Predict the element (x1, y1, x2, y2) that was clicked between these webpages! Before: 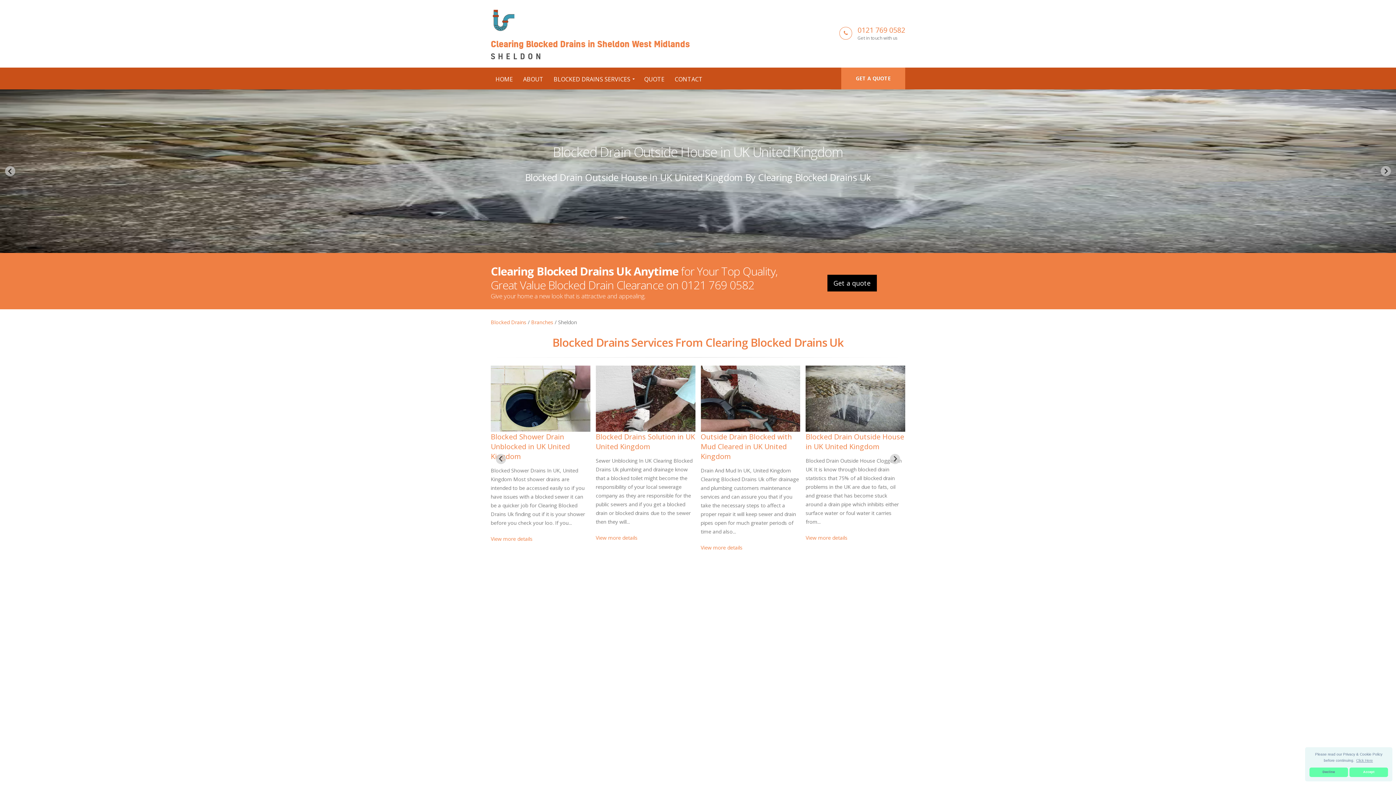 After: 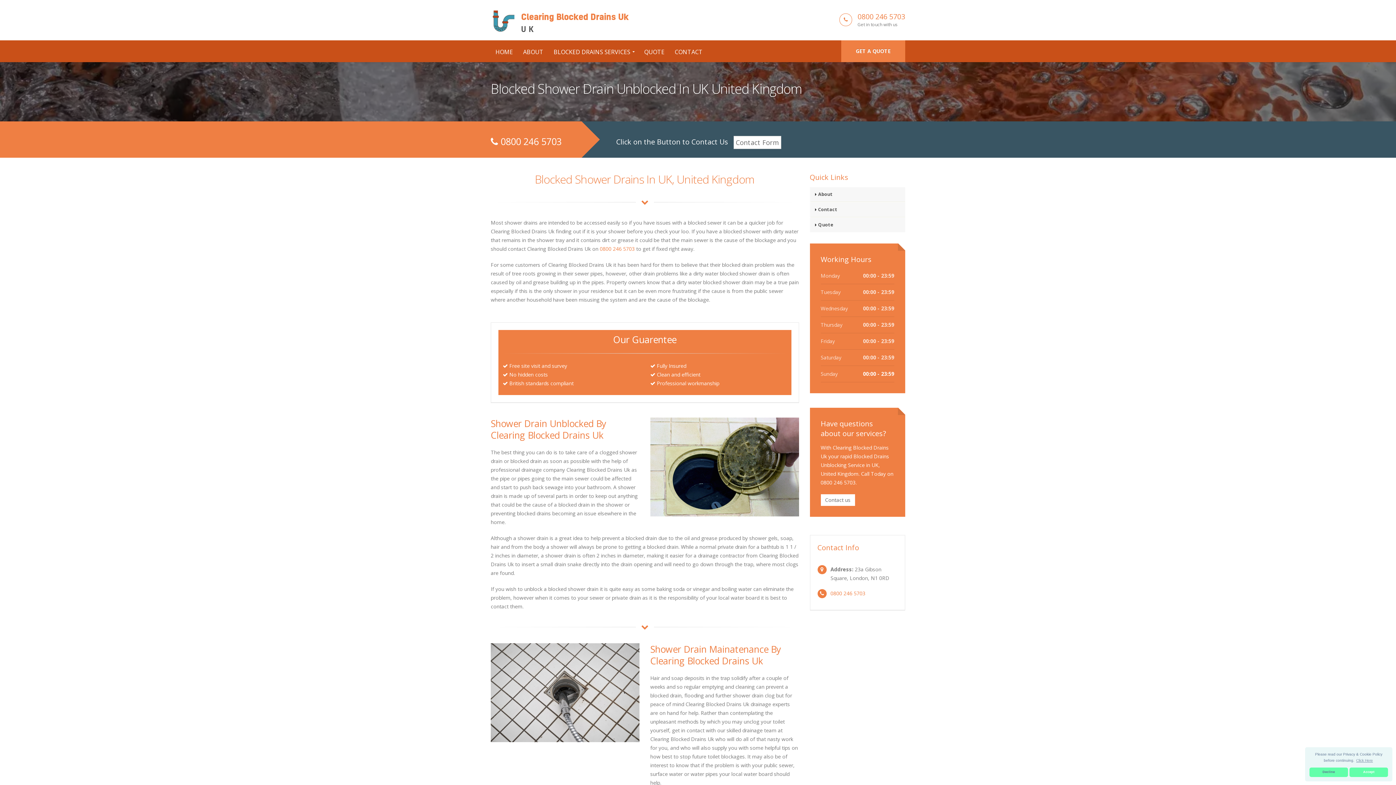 Action: label: Blocked Shower Drain Unblocked in UK United Kingdom bbox: (490, 432, 570, 461)